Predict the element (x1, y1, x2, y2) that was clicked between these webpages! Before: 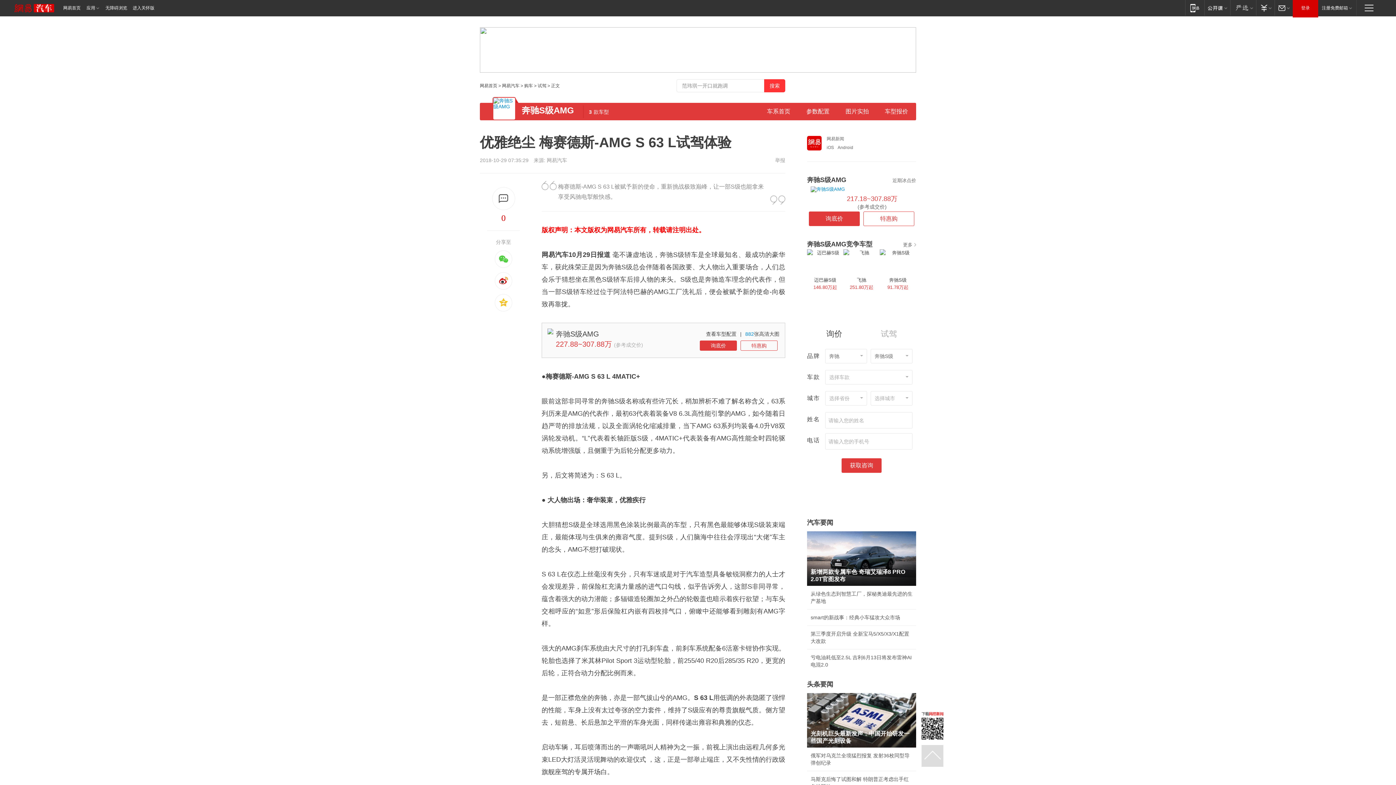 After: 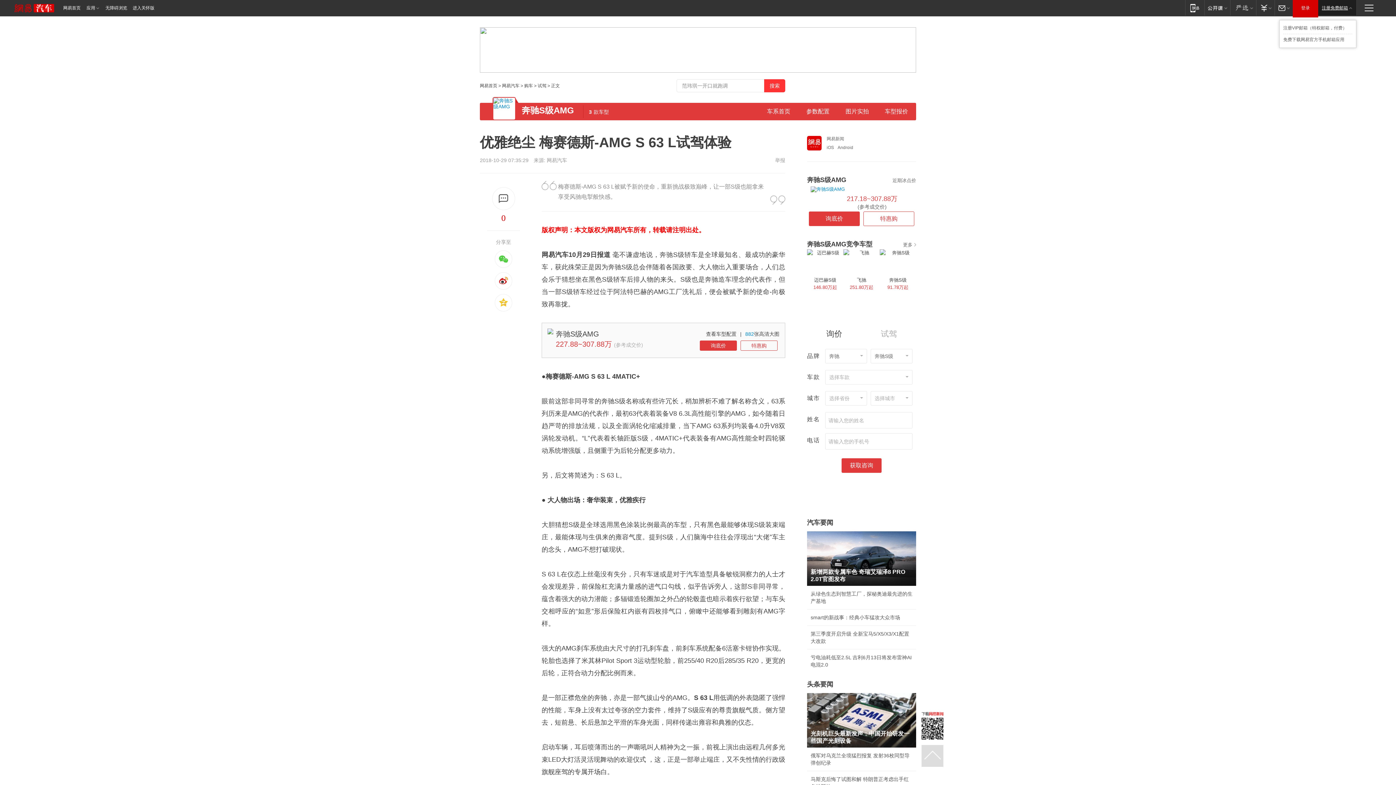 Action: bbox: (1318, 0, 1356, 15) label: 注册免费邮箱